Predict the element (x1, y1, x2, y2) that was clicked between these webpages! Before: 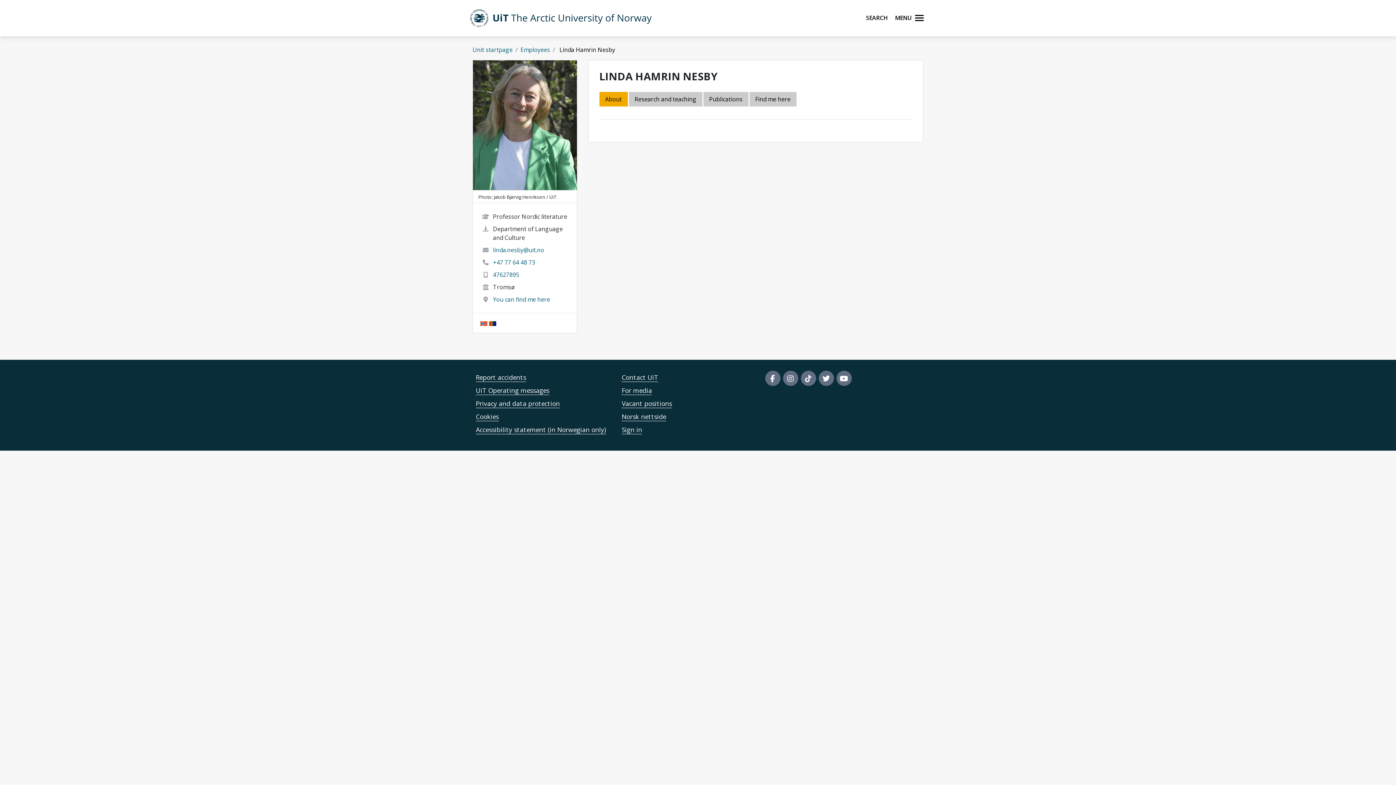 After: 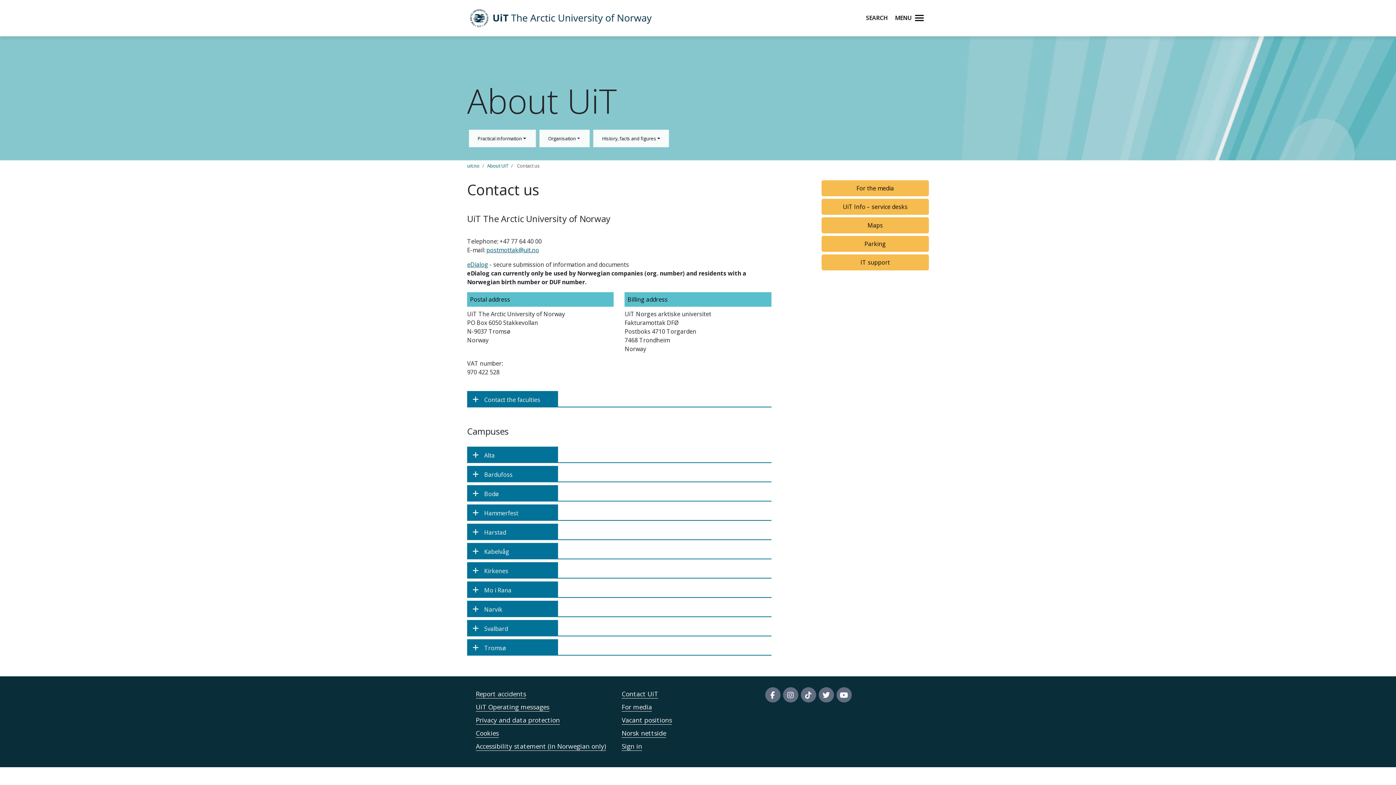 Action: label: Contact UiT bbox: (621, 373, 658, 381)